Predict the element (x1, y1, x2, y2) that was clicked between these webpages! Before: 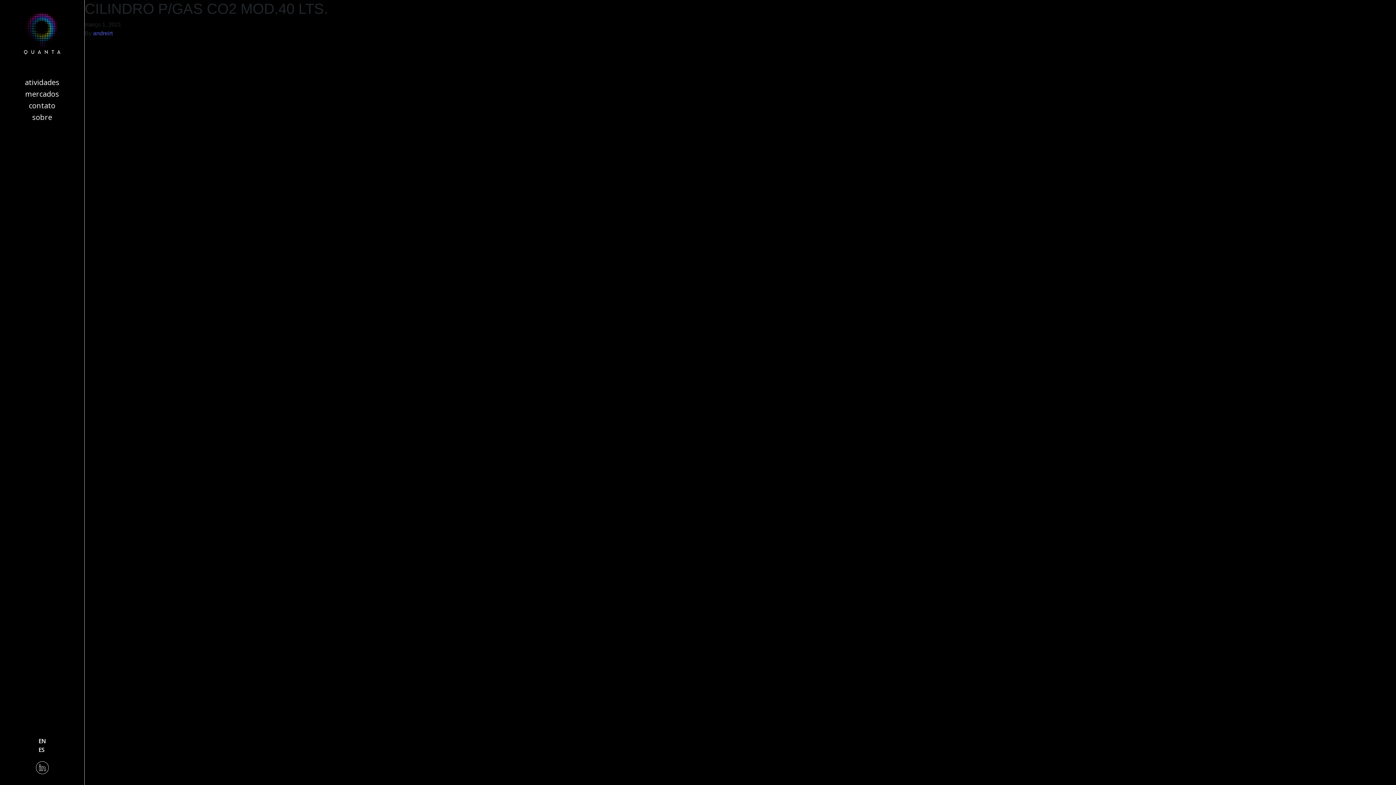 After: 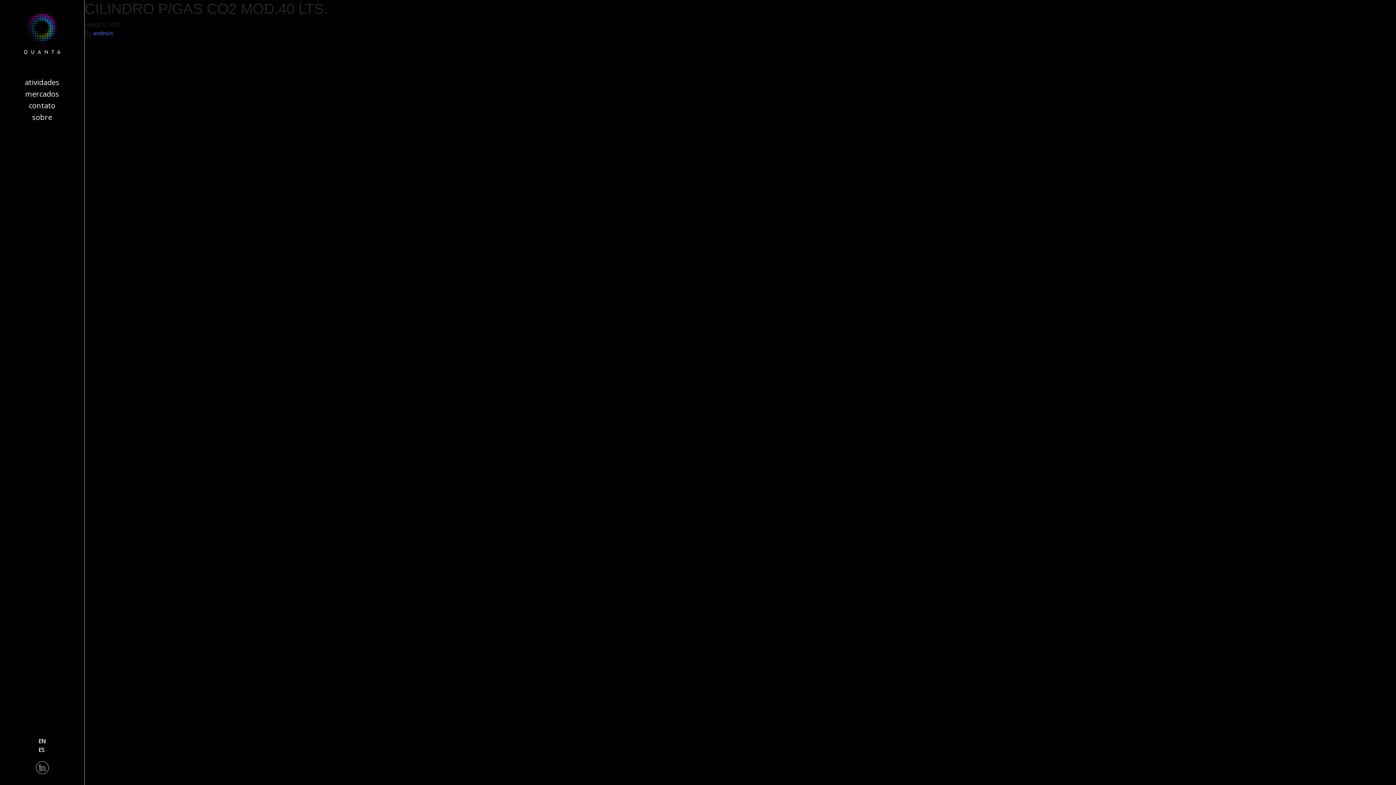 Action: bbox: (35, 764, 48, 770)